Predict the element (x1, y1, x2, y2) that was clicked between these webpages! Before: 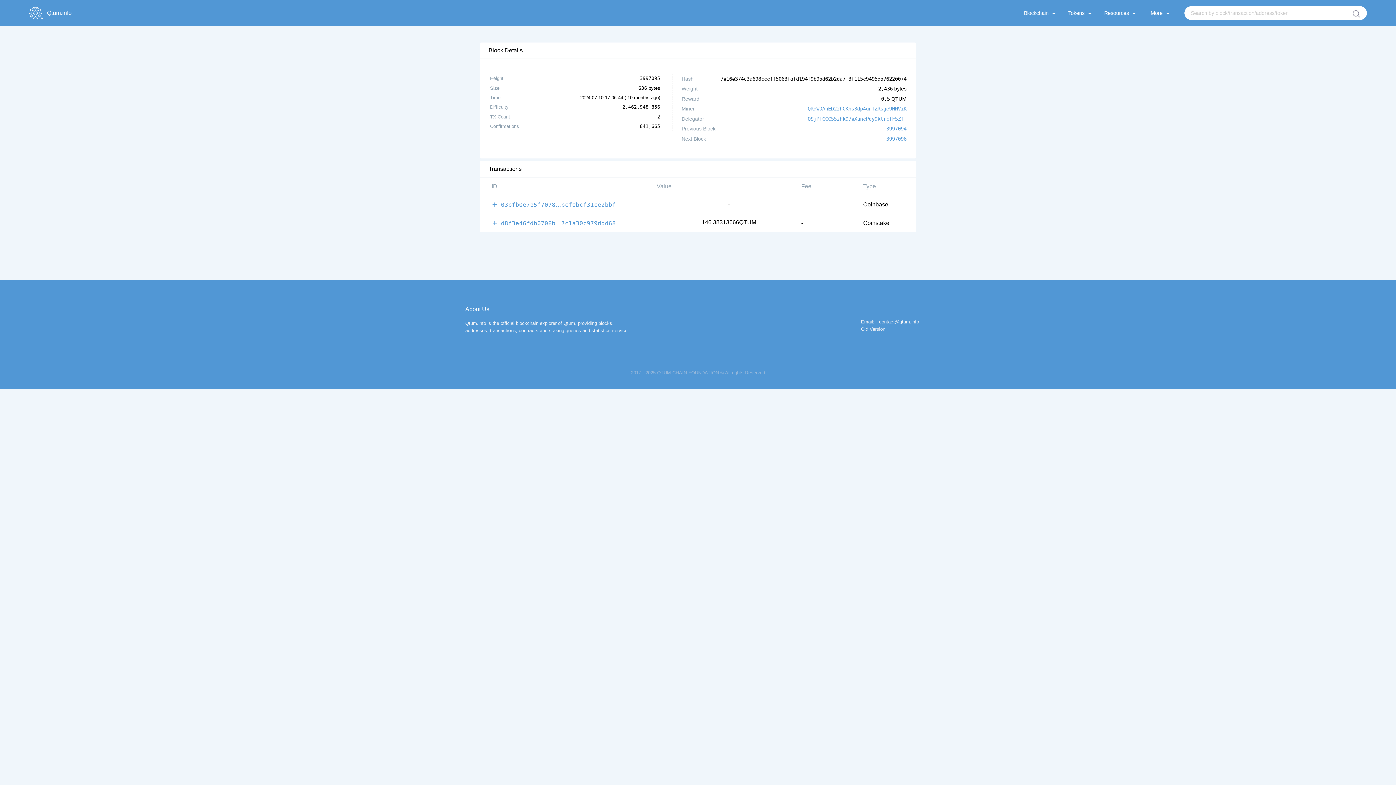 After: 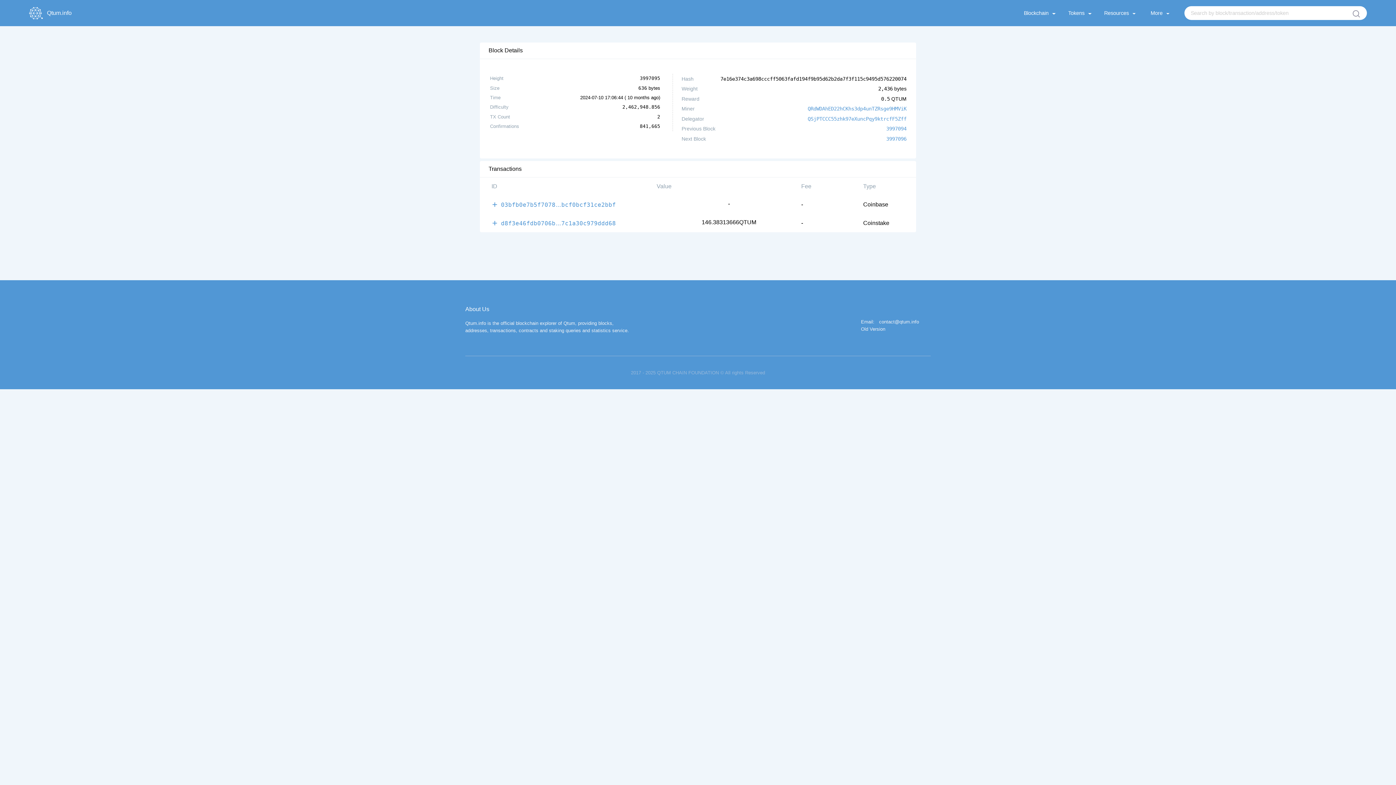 Action: bbox: (861, 327, 885, 331) label: Old Version